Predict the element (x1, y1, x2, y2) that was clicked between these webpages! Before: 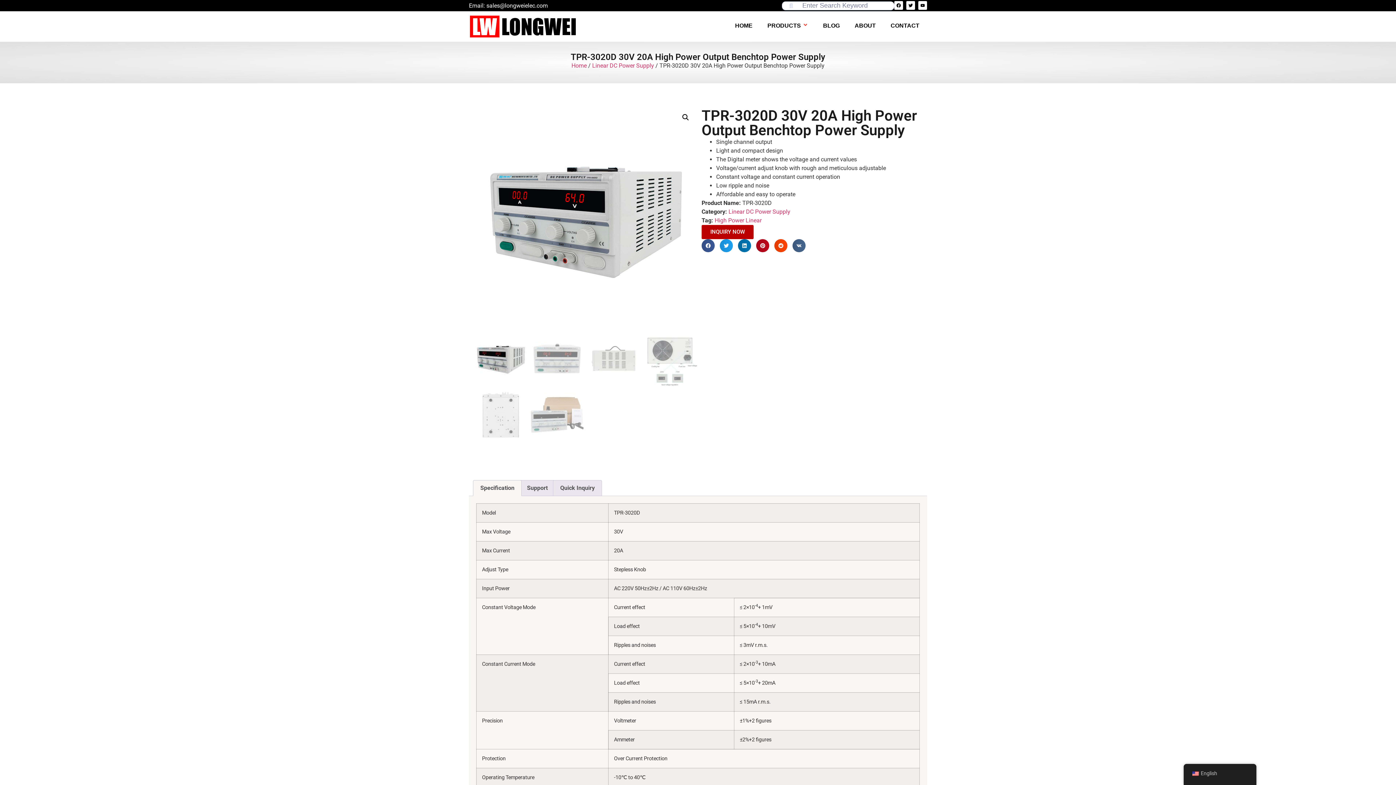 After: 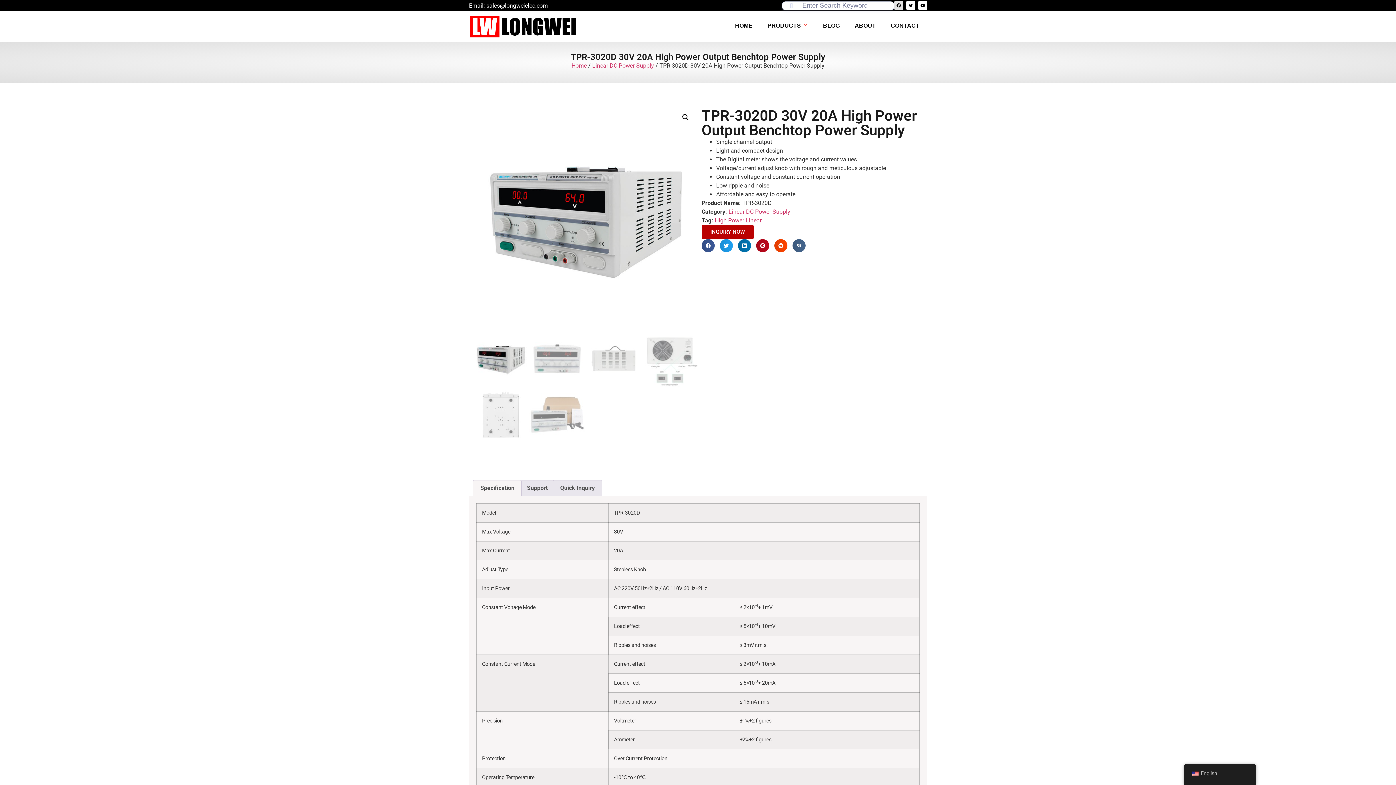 Action: label: Facebook bbox: (894, 1, 903, 9)